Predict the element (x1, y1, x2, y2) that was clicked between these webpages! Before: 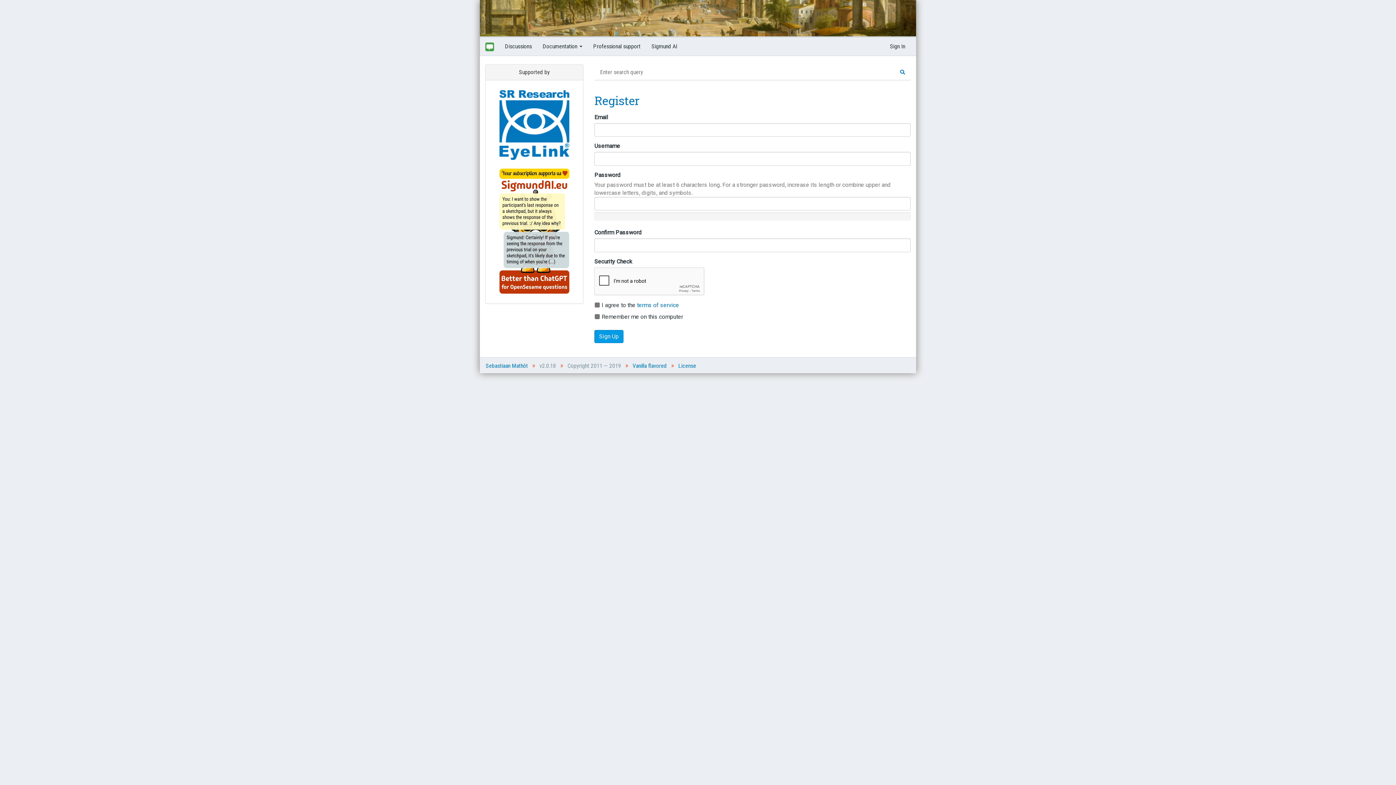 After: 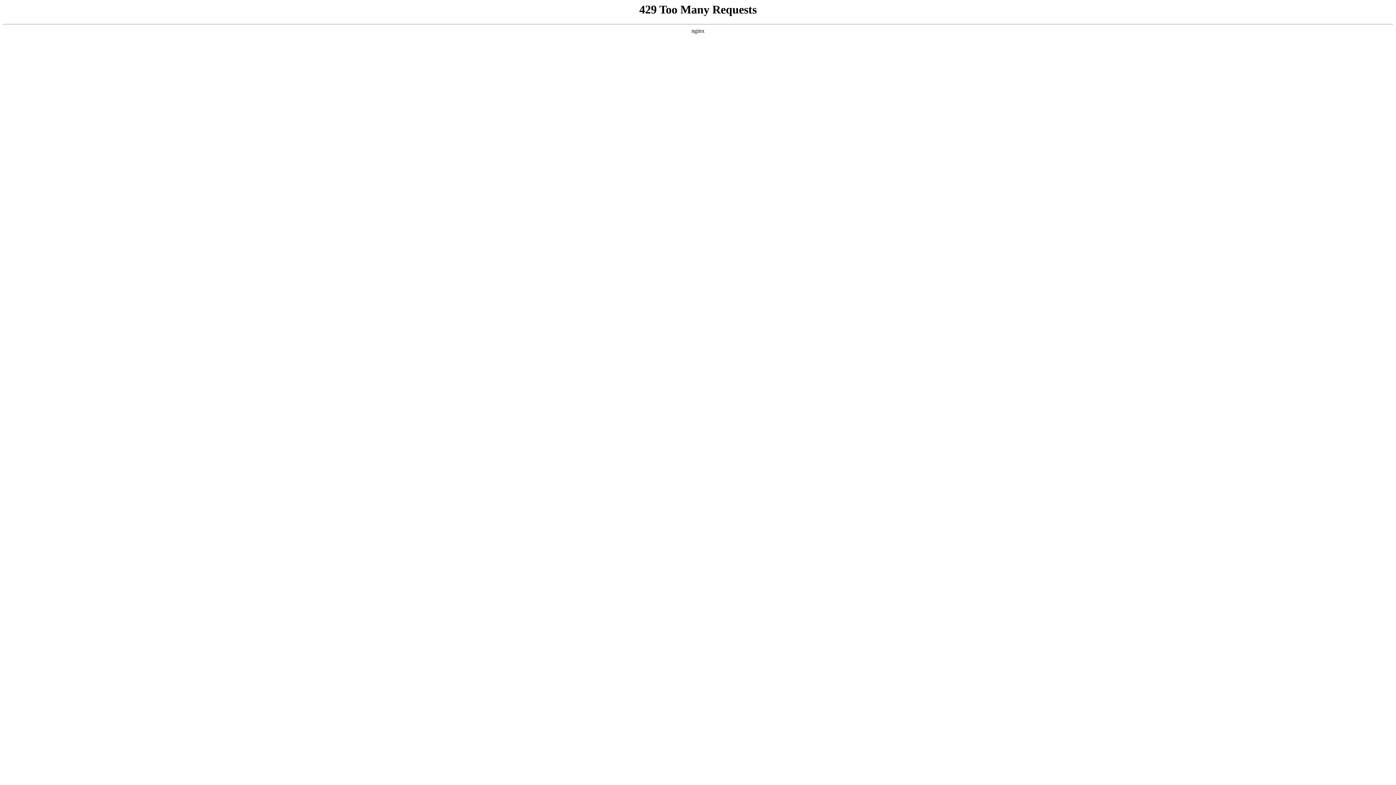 Action: bbox: (632, 362, 666, 369) label: Vanilla flavored